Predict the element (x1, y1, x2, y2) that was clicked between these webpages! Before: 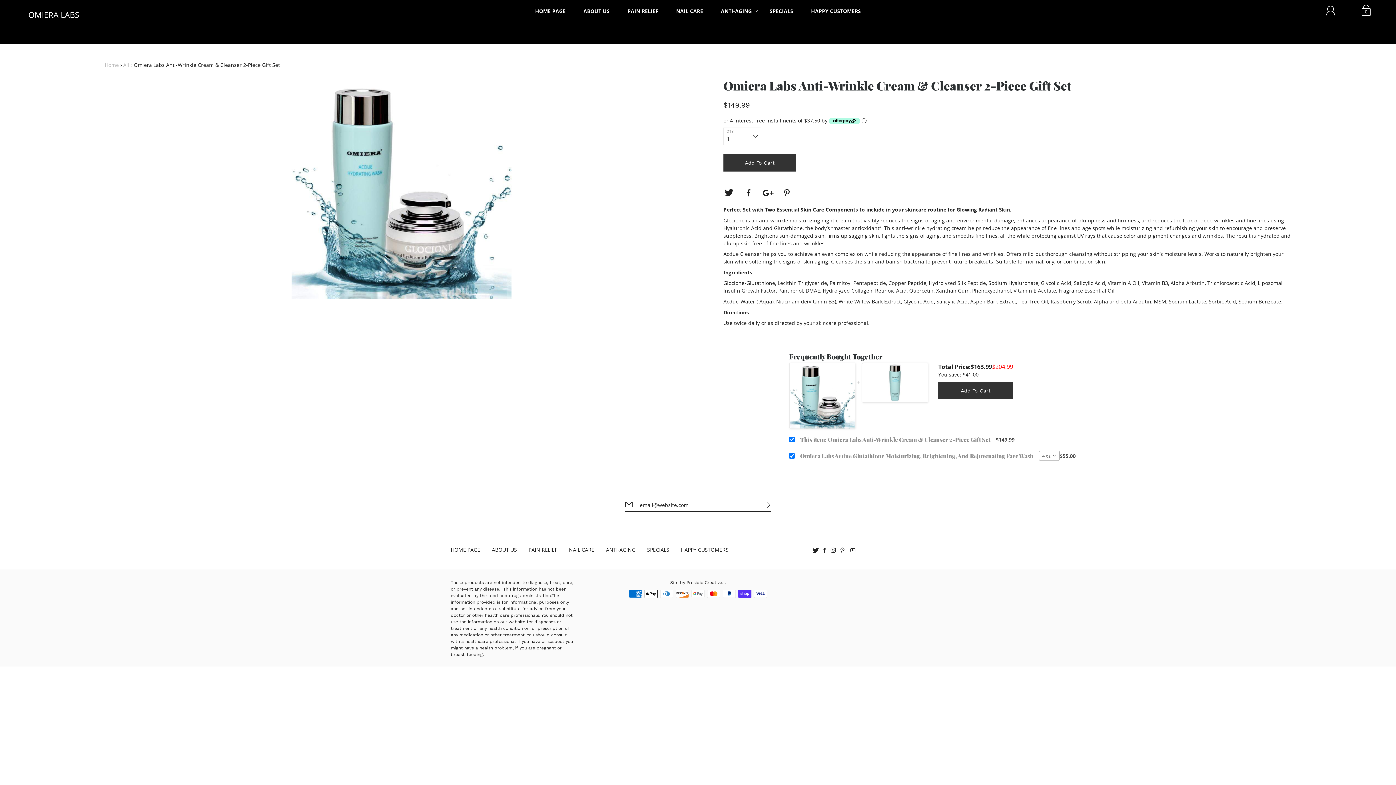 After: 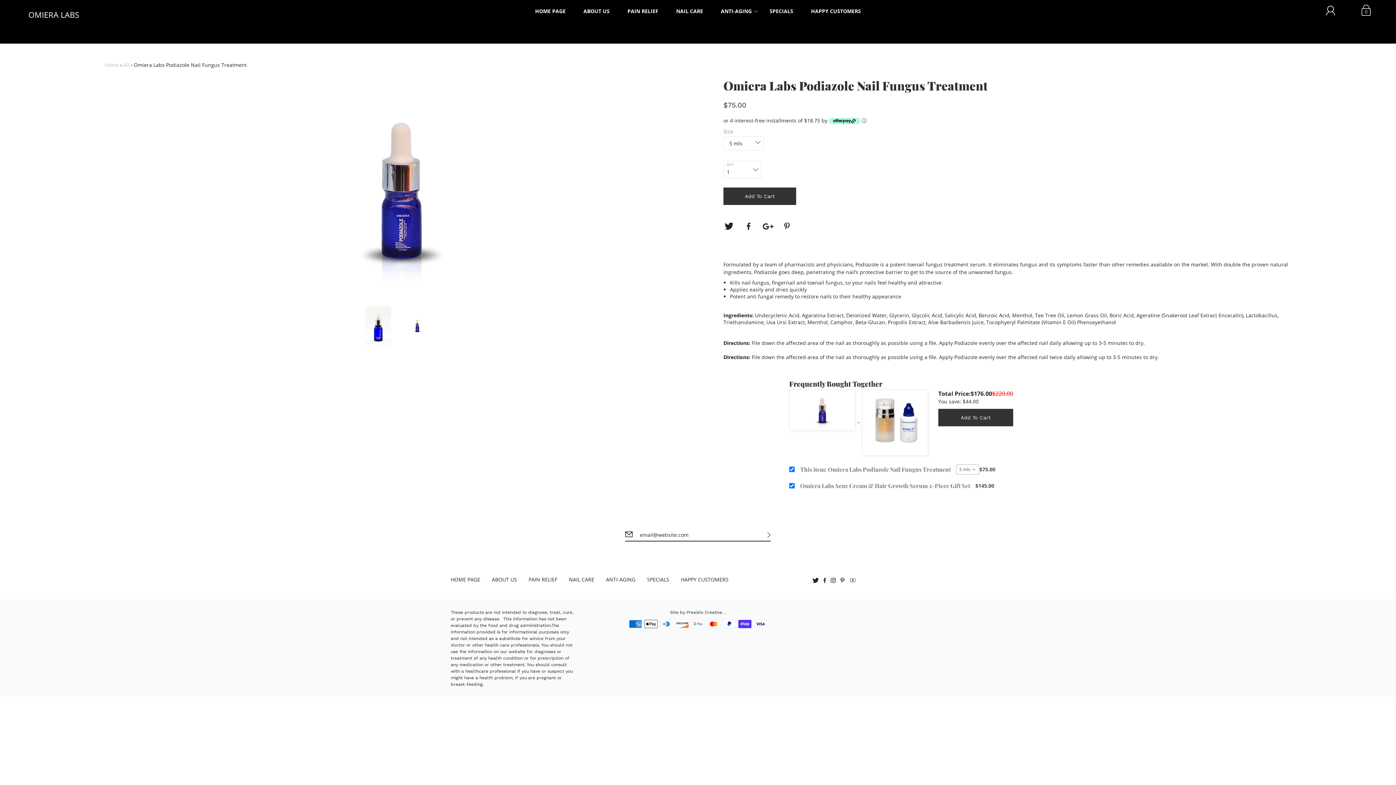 Action: label: NAIL CARE bbox: (569, 546, 594, 553)